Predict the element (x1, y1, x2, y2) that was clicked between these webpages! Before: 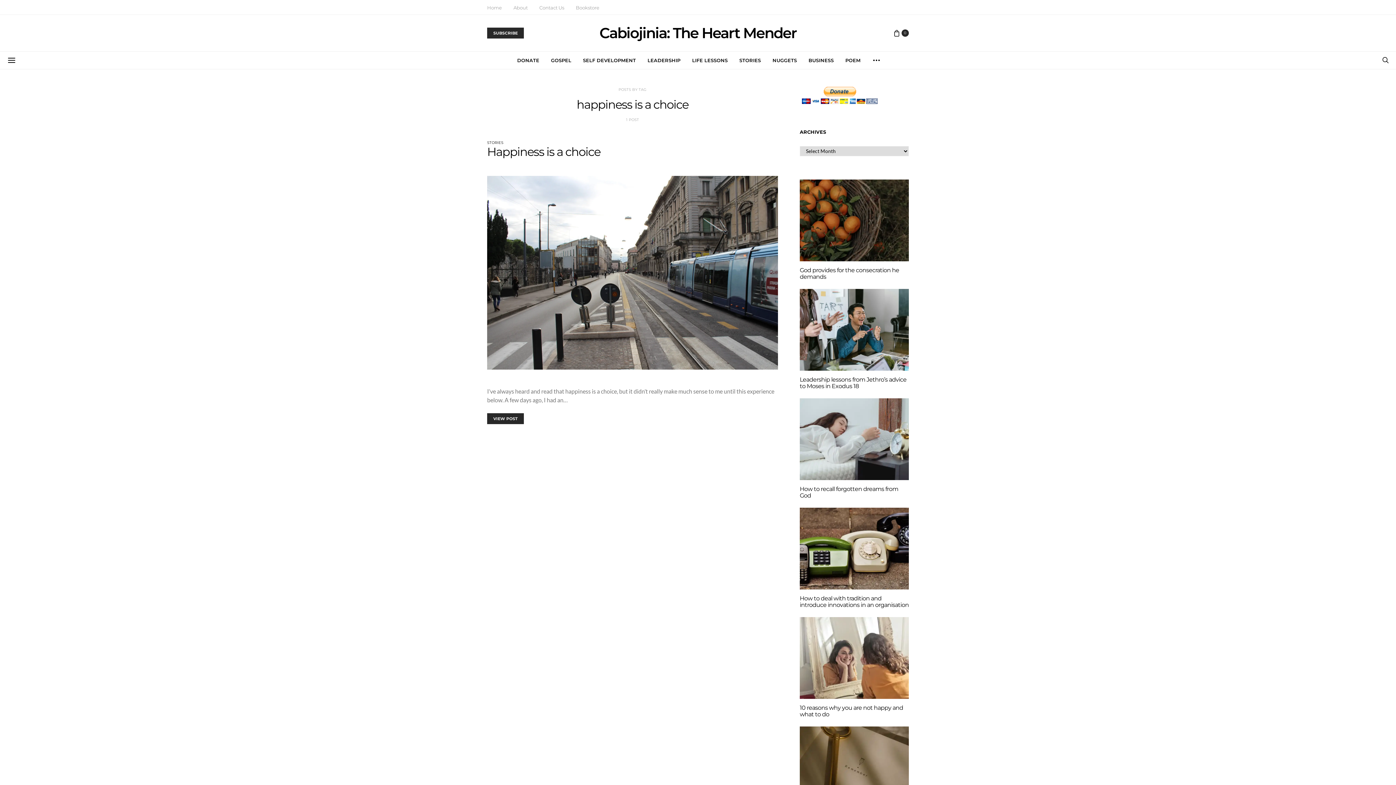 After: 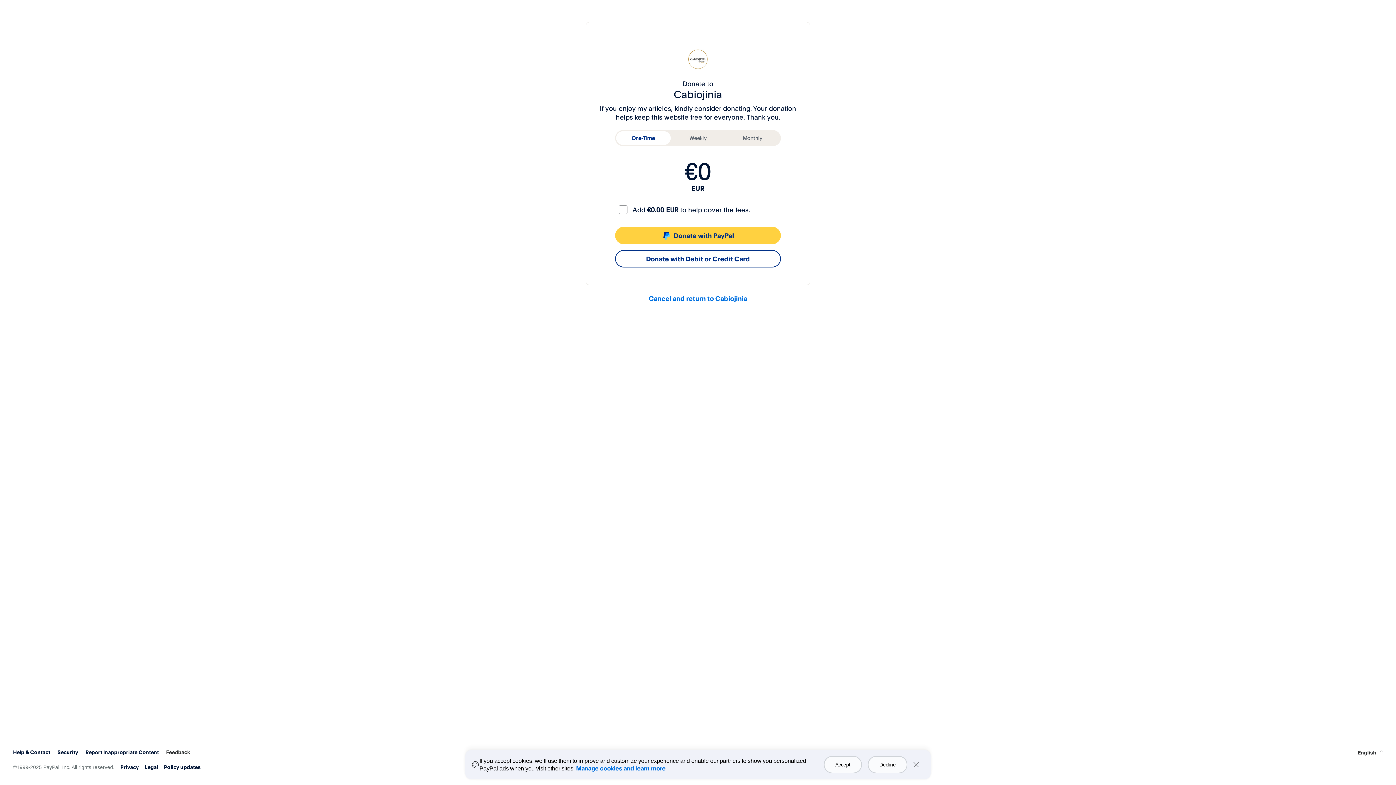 Action: bbox: (517, 51, 539, 69) label: DONATE